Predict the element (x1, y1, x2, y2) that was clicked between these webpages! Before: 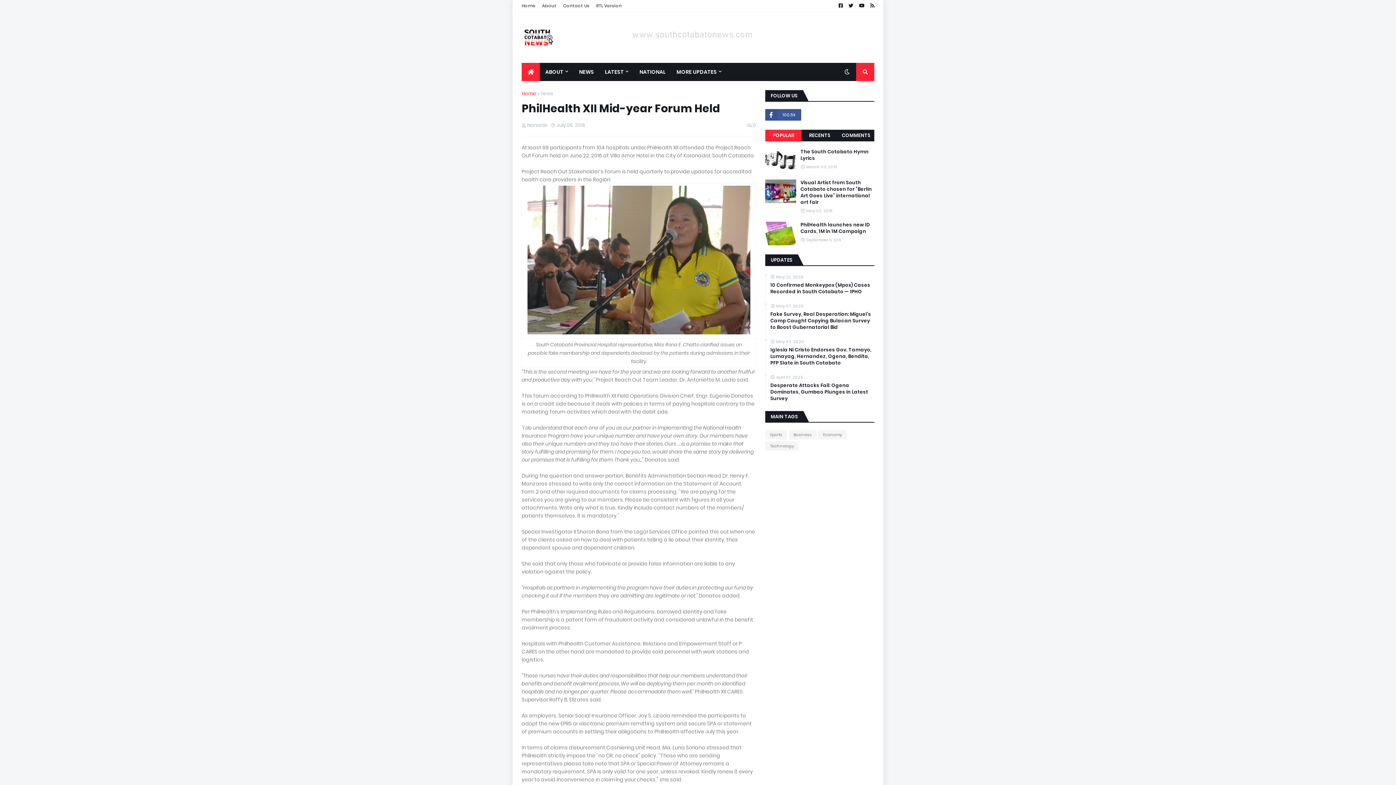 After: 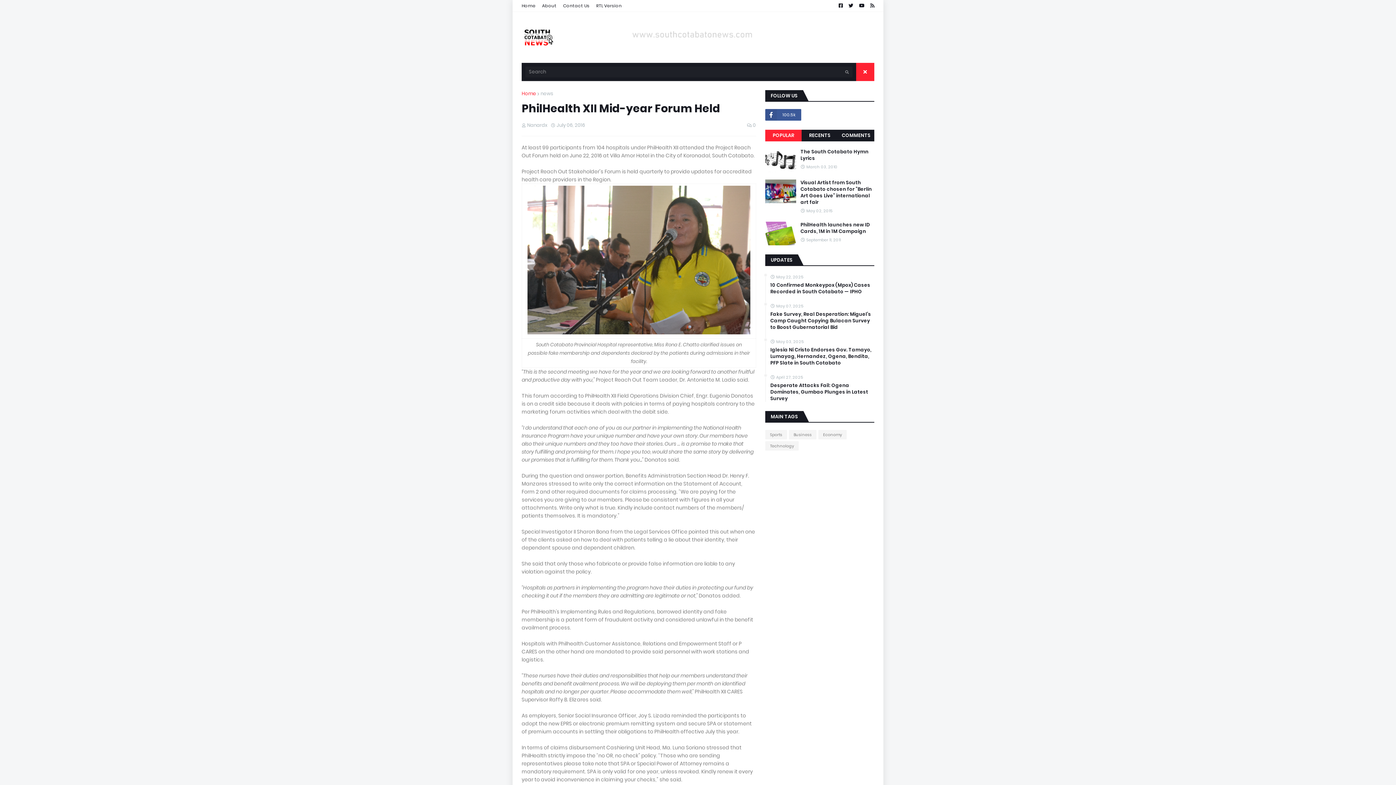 Action: bbox: (856, 62, 874, 81)